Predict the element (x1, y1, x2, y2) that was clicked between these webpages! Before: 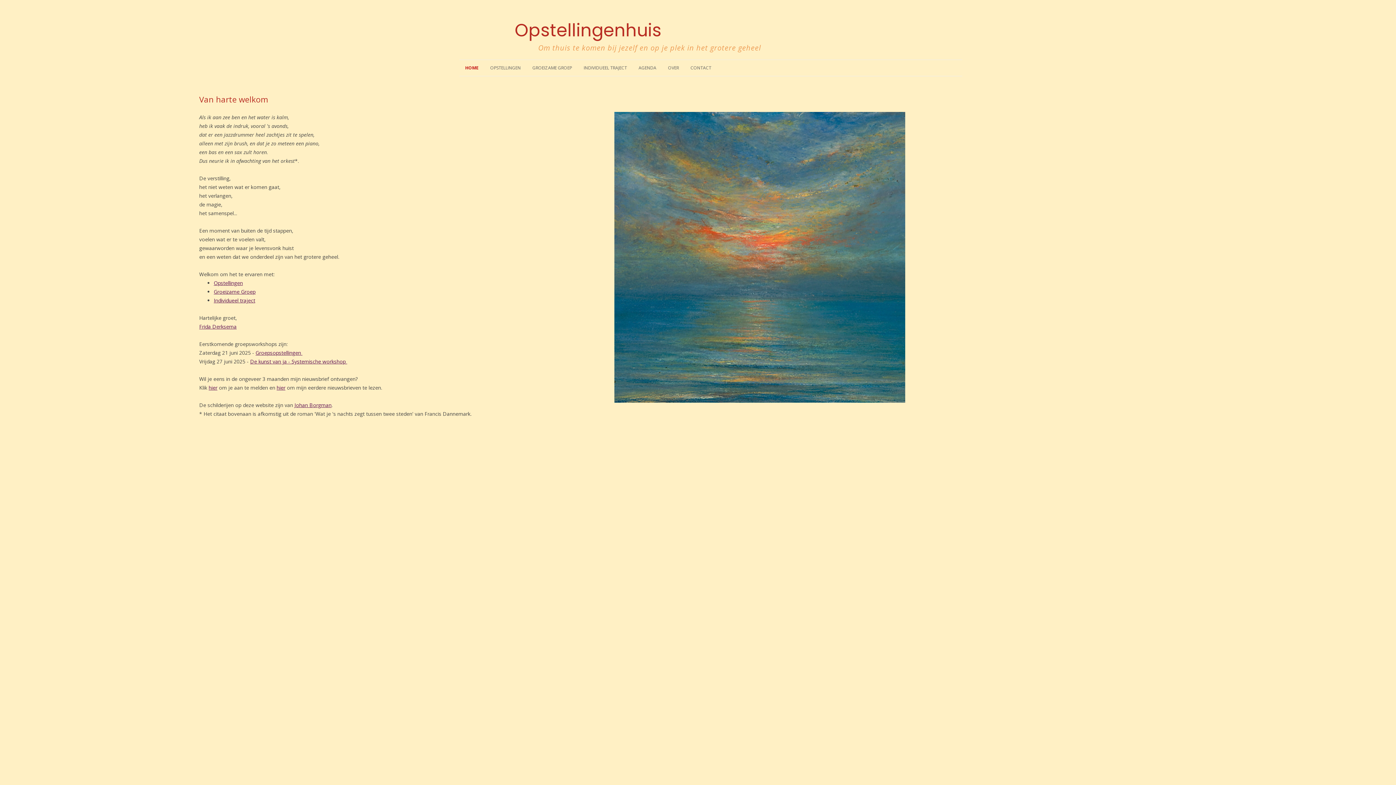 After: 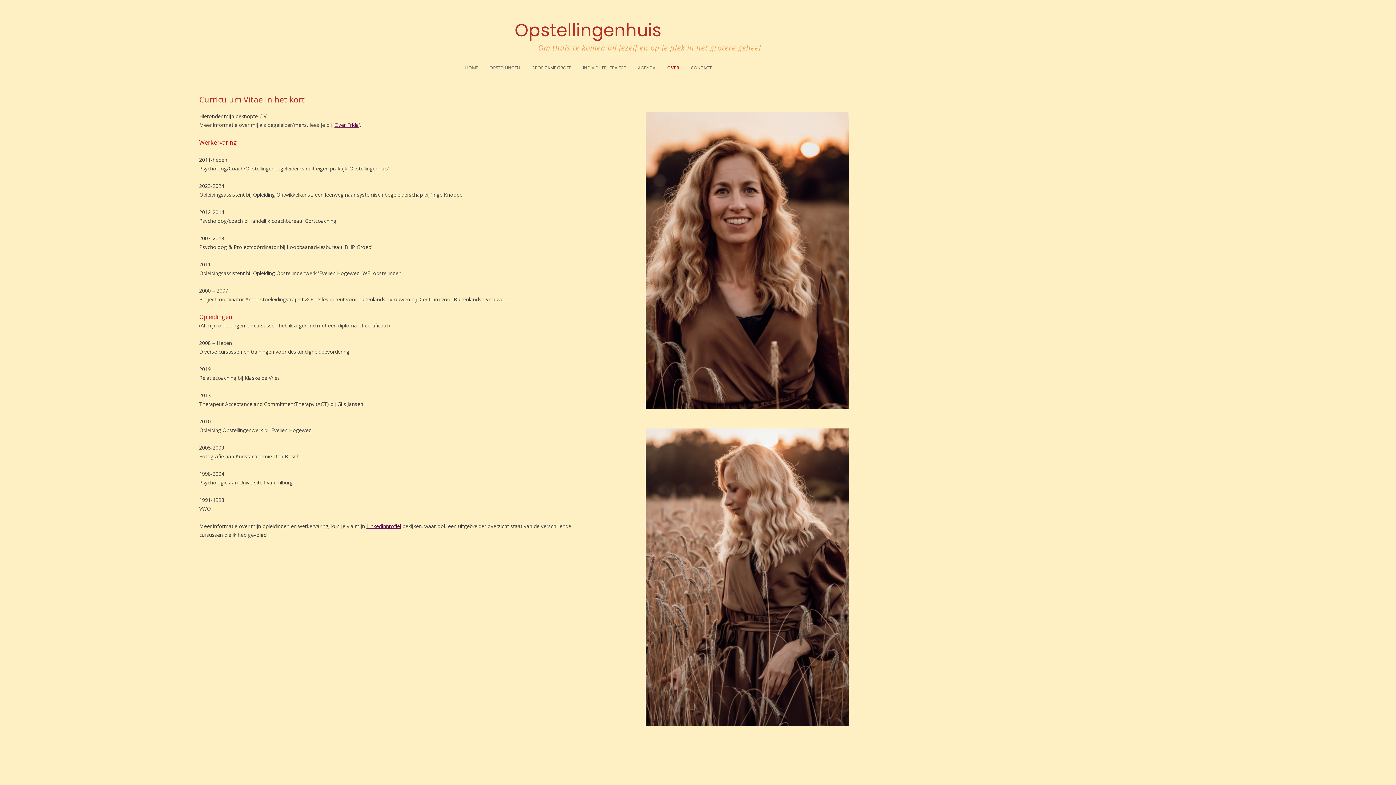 Action: bbox: (668, 60, 679, 76) label: OVER